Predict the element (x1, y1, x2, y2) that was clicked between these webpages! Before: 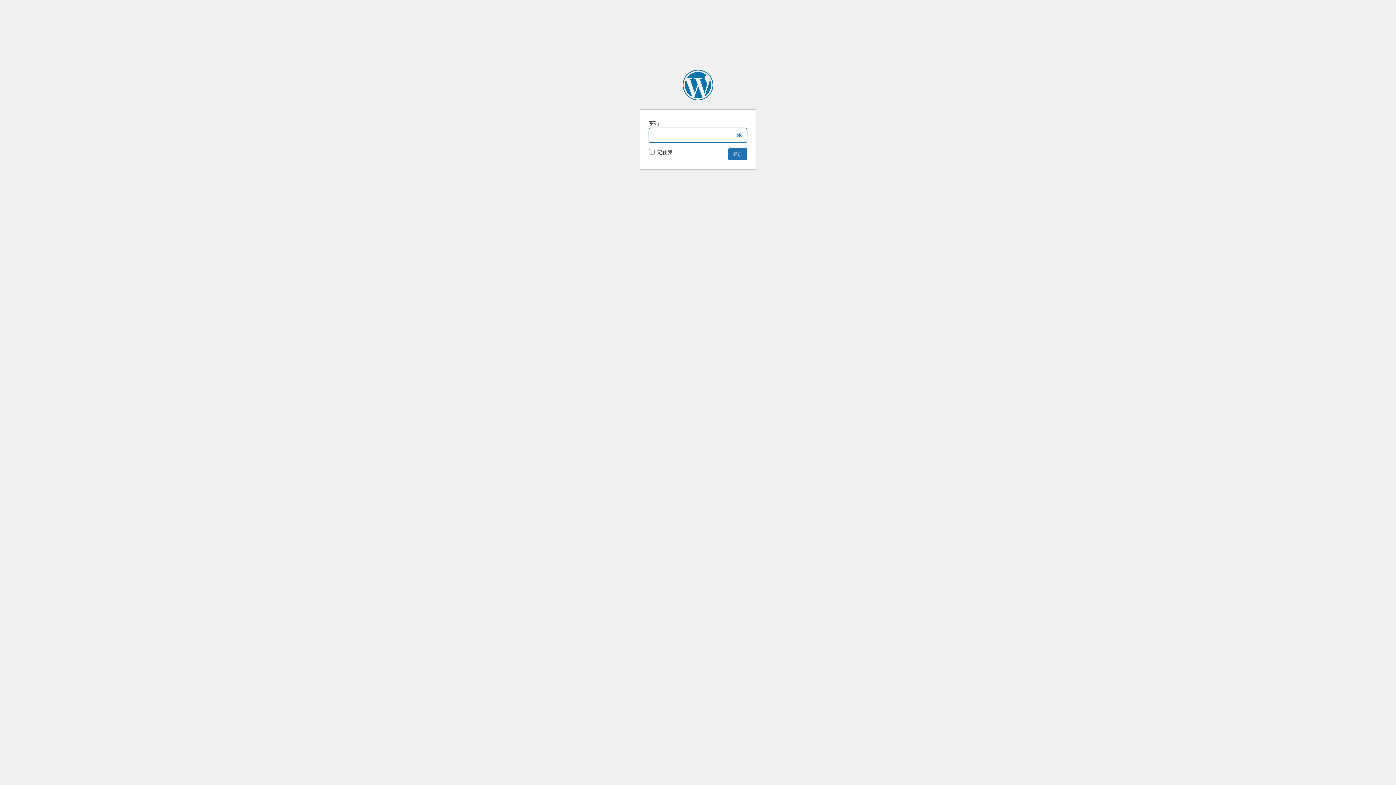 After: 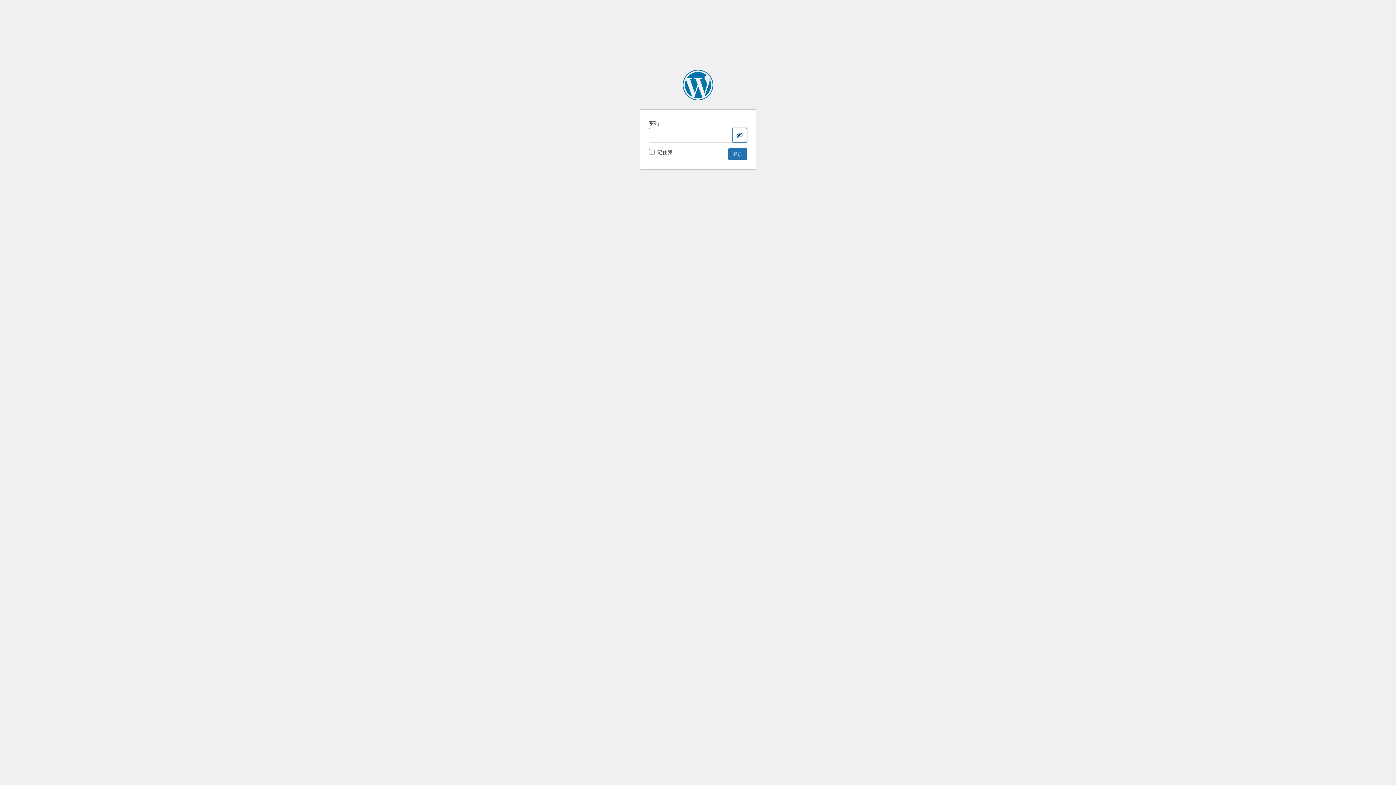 Action: bbox: (732, 128, 747, 142) label: Show password